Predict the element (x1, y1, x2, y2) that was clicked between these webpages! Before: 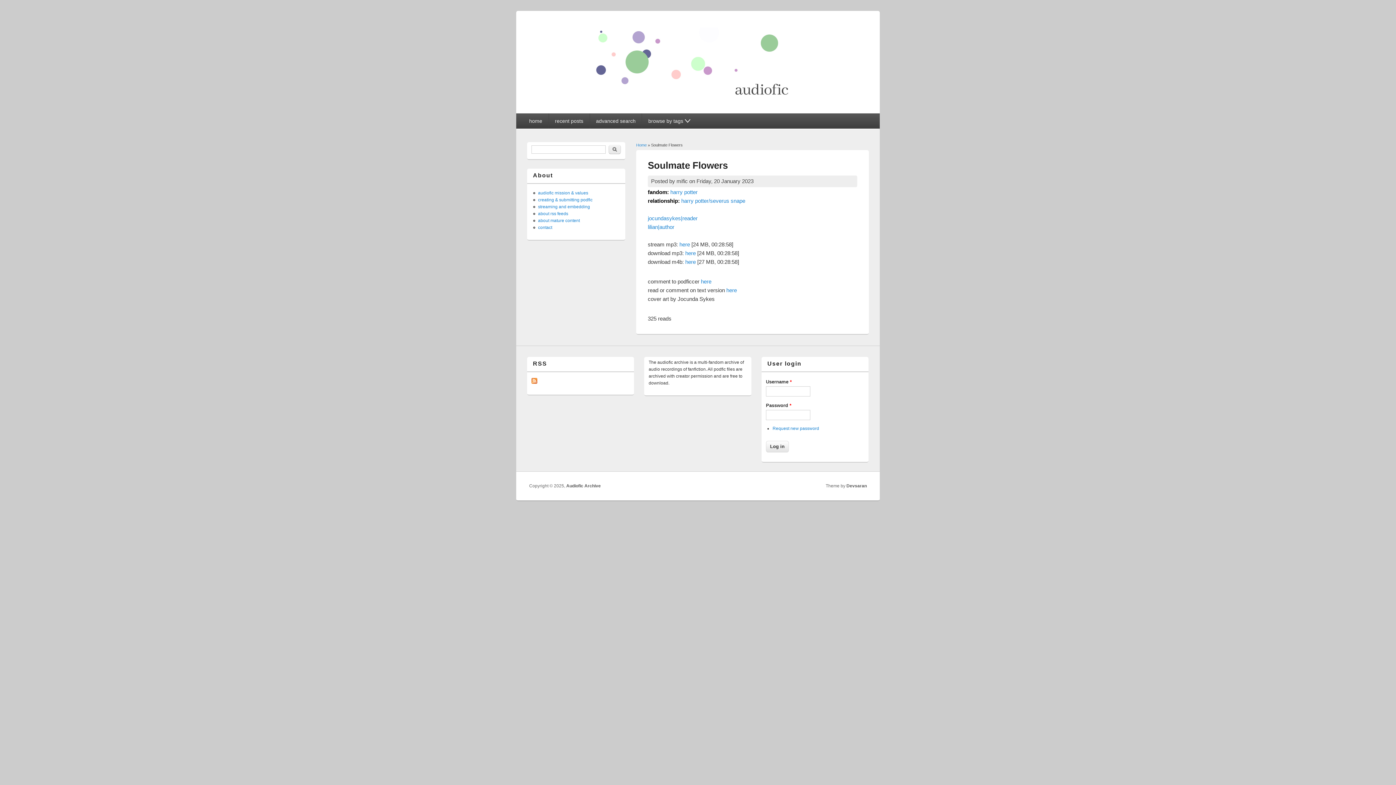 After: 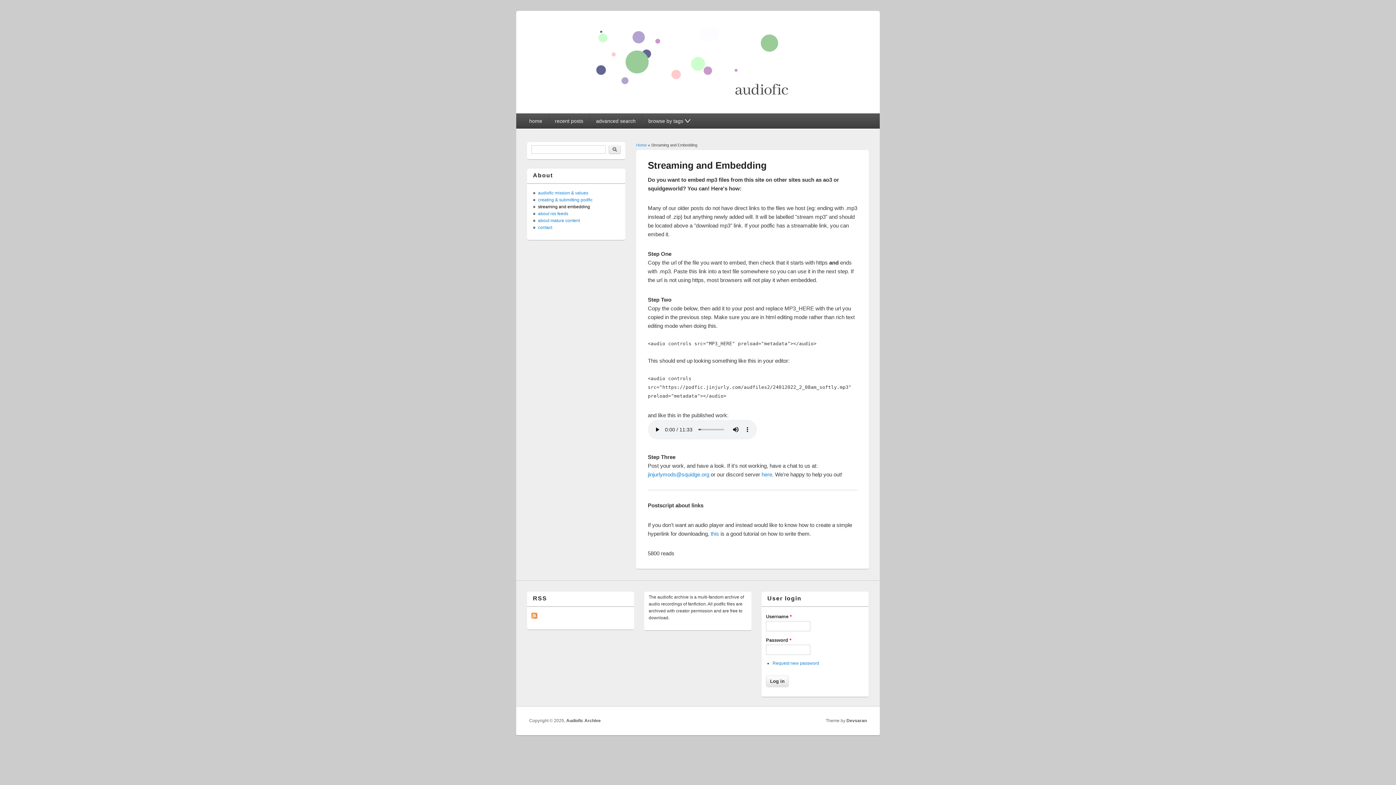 Action: label: streaming and embedding bbox: (538, 204, 590, 209)